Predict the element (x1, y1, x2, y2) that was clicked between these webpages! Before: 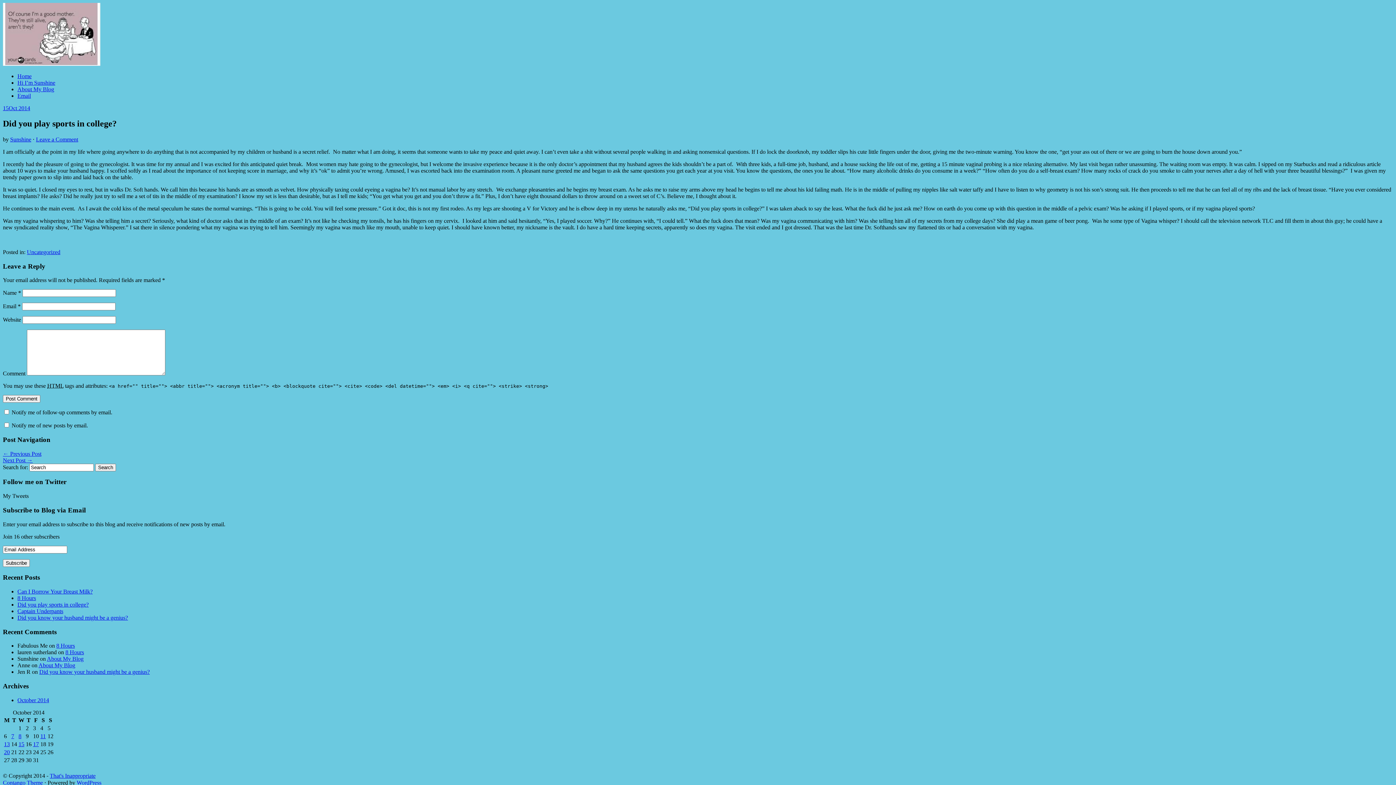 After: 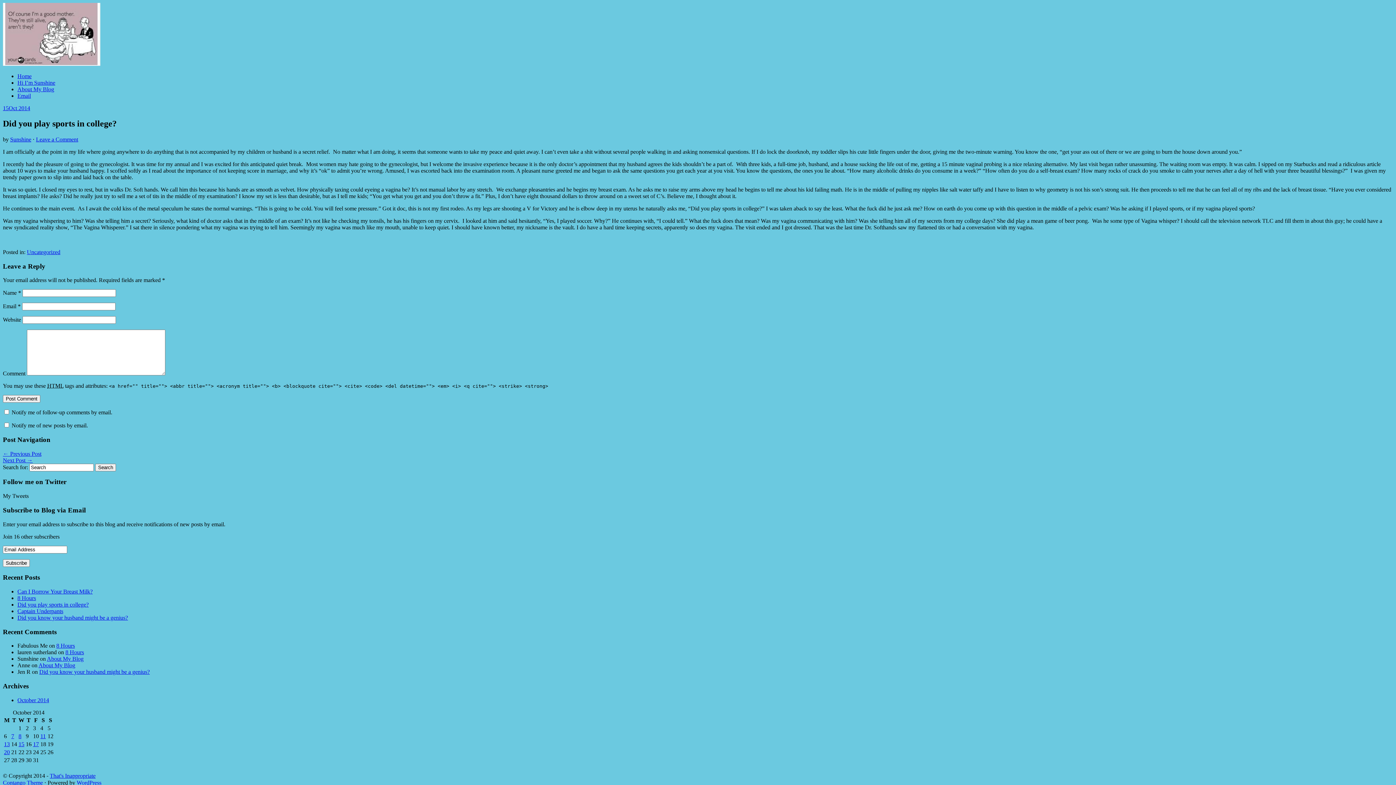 Action: bbox: (2, 105, 30, 111) label: 15Oct 2014